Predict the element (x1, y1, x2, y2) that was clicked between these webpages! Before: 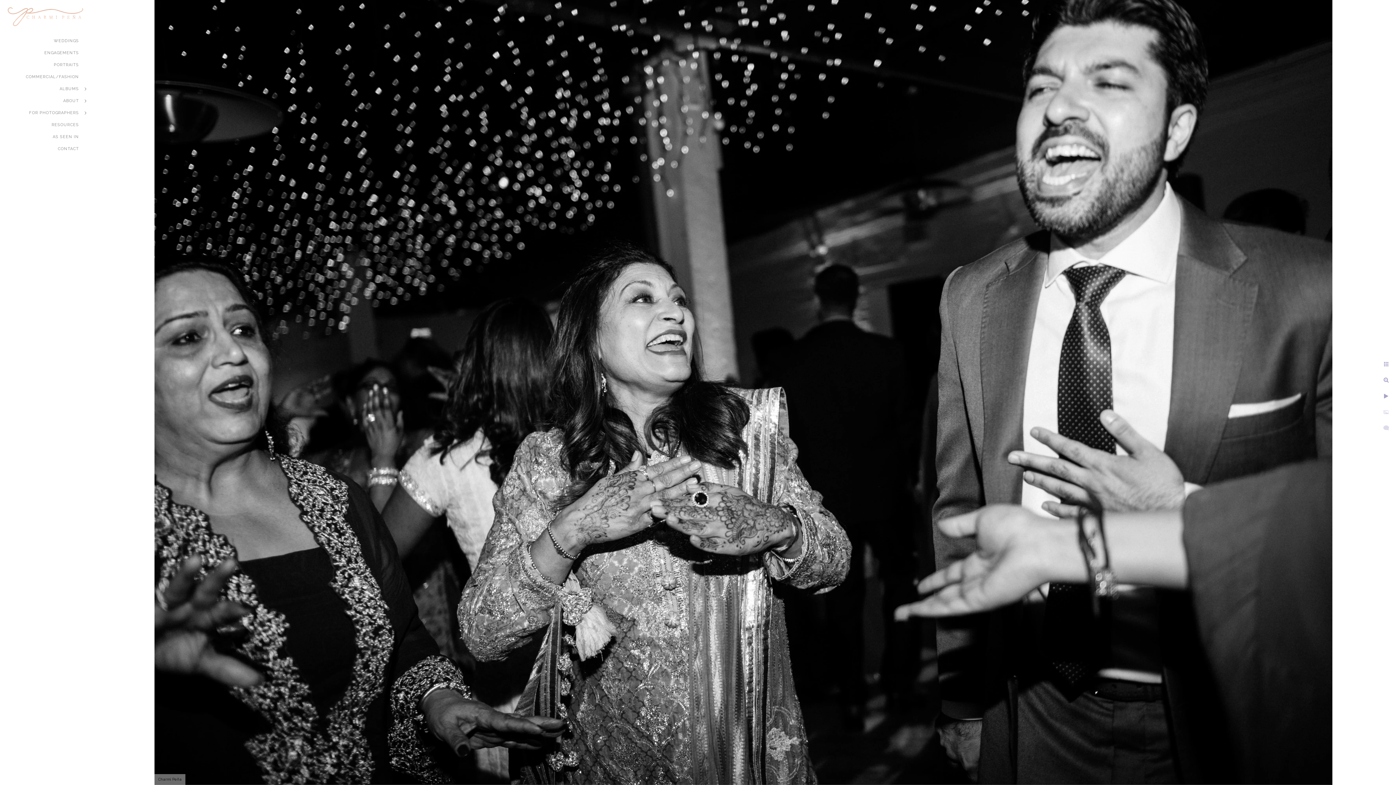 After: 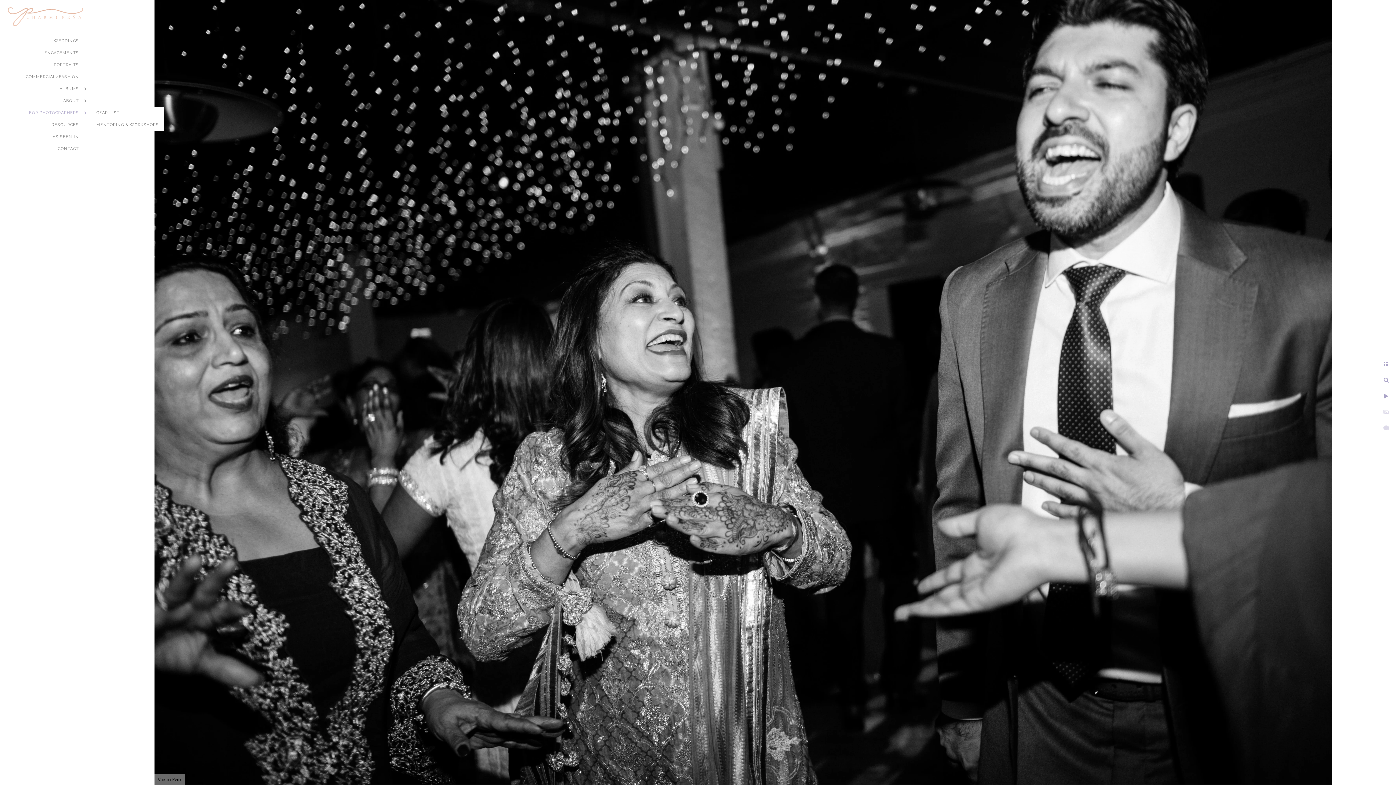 Action: bbox: (29, 110, 78, 115) label: FOR PHOTOGRAPHERS